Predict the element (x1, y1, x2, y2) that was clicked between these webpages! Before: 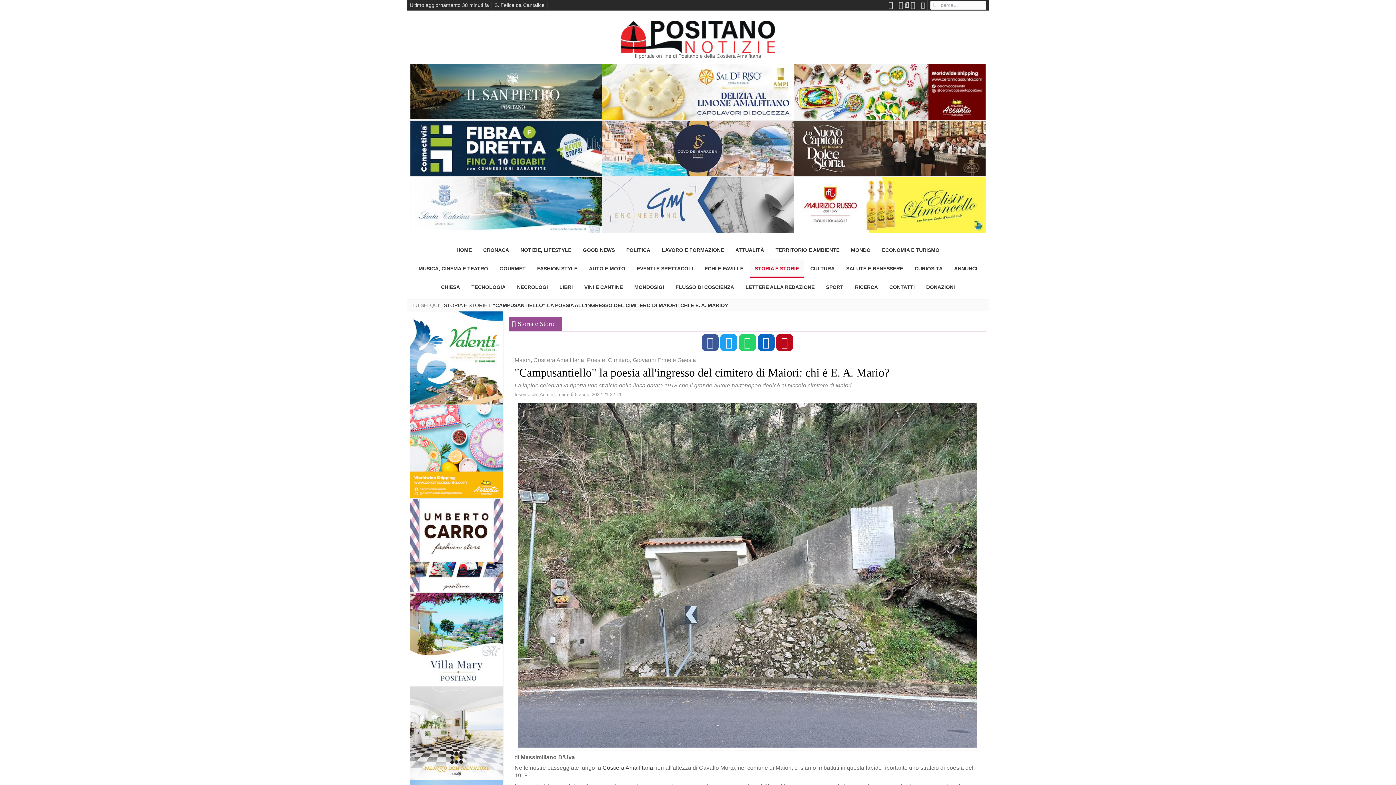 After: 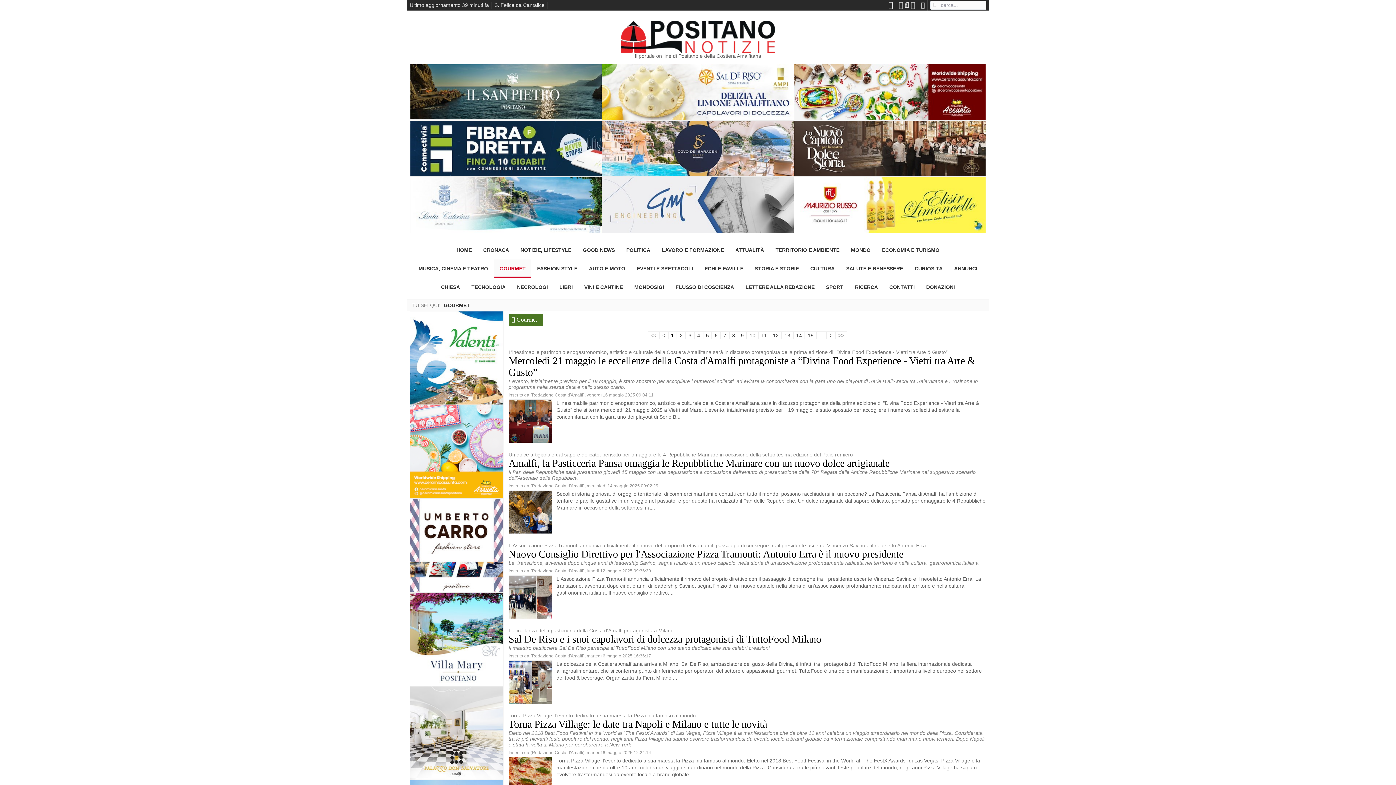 Action: bbox: (494, 259, 530, 278) label: GOURMET